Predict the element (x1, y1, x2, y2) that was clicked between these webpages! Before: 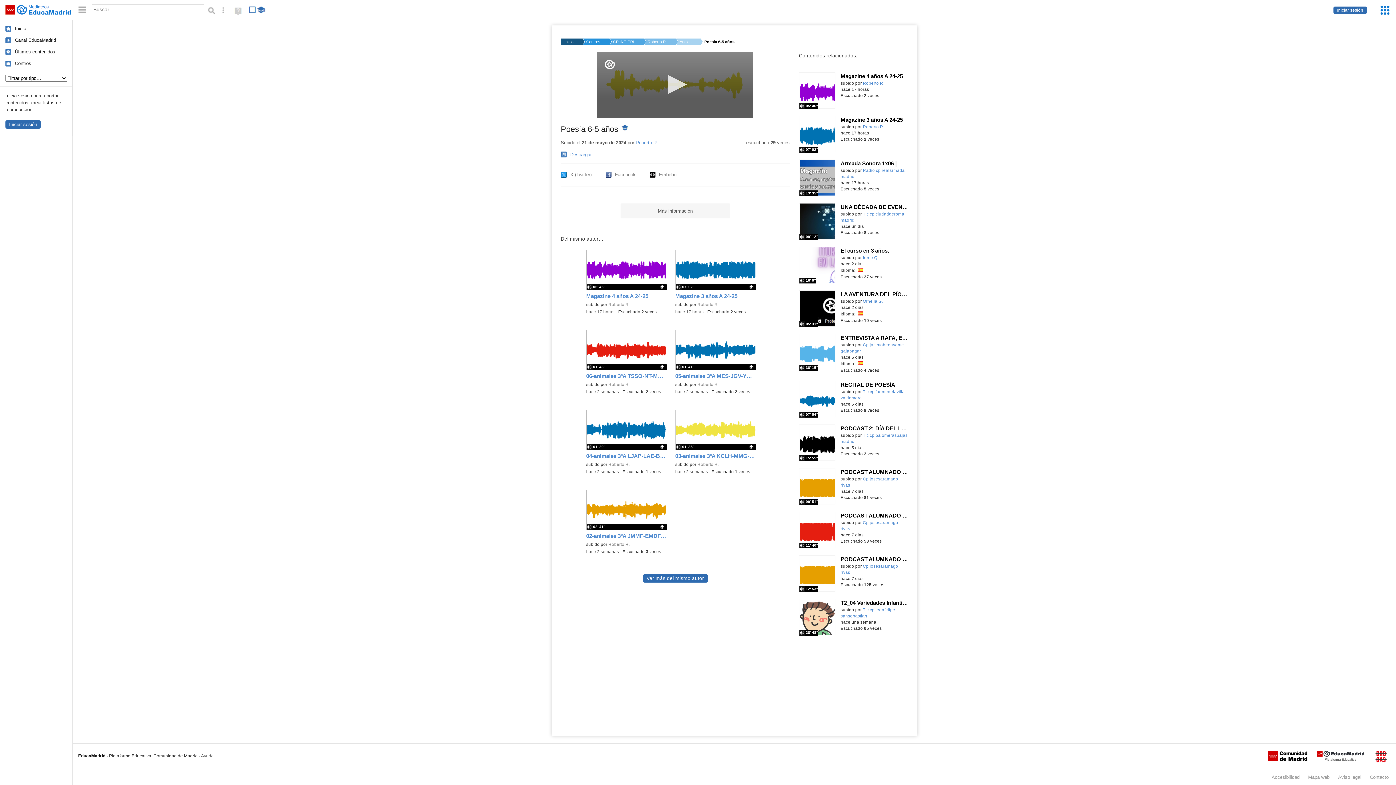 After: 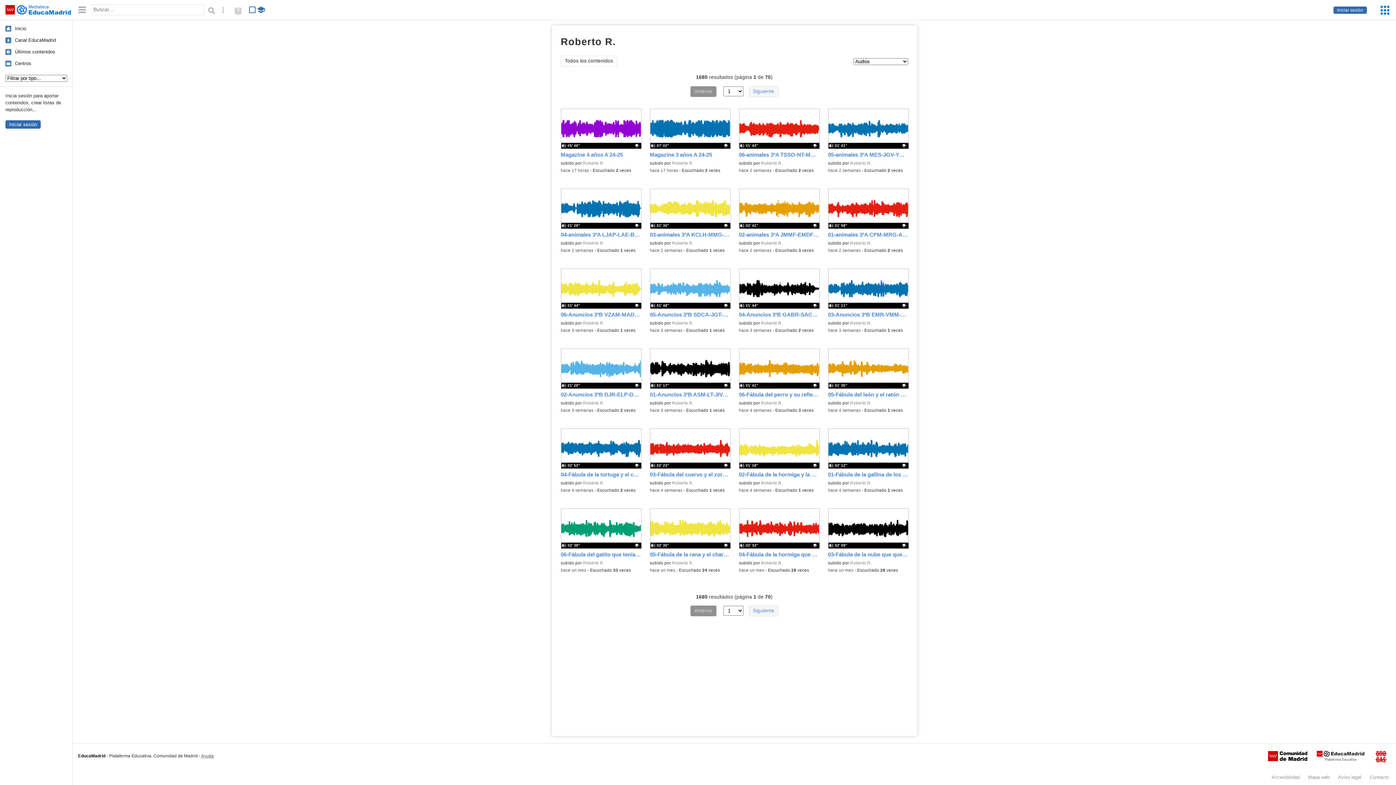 Action: label: Ver más del mismo autor bbox: (643, 574, 707, 582)